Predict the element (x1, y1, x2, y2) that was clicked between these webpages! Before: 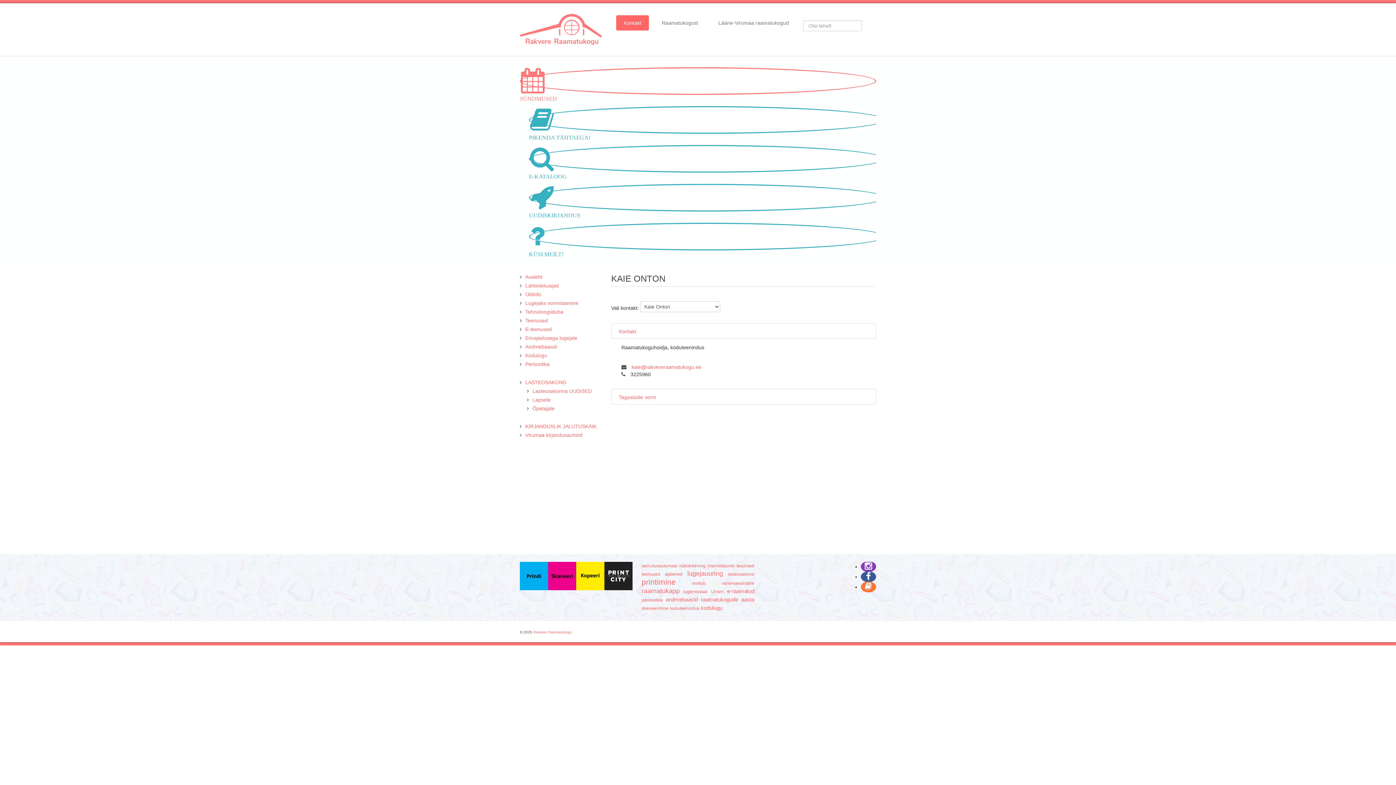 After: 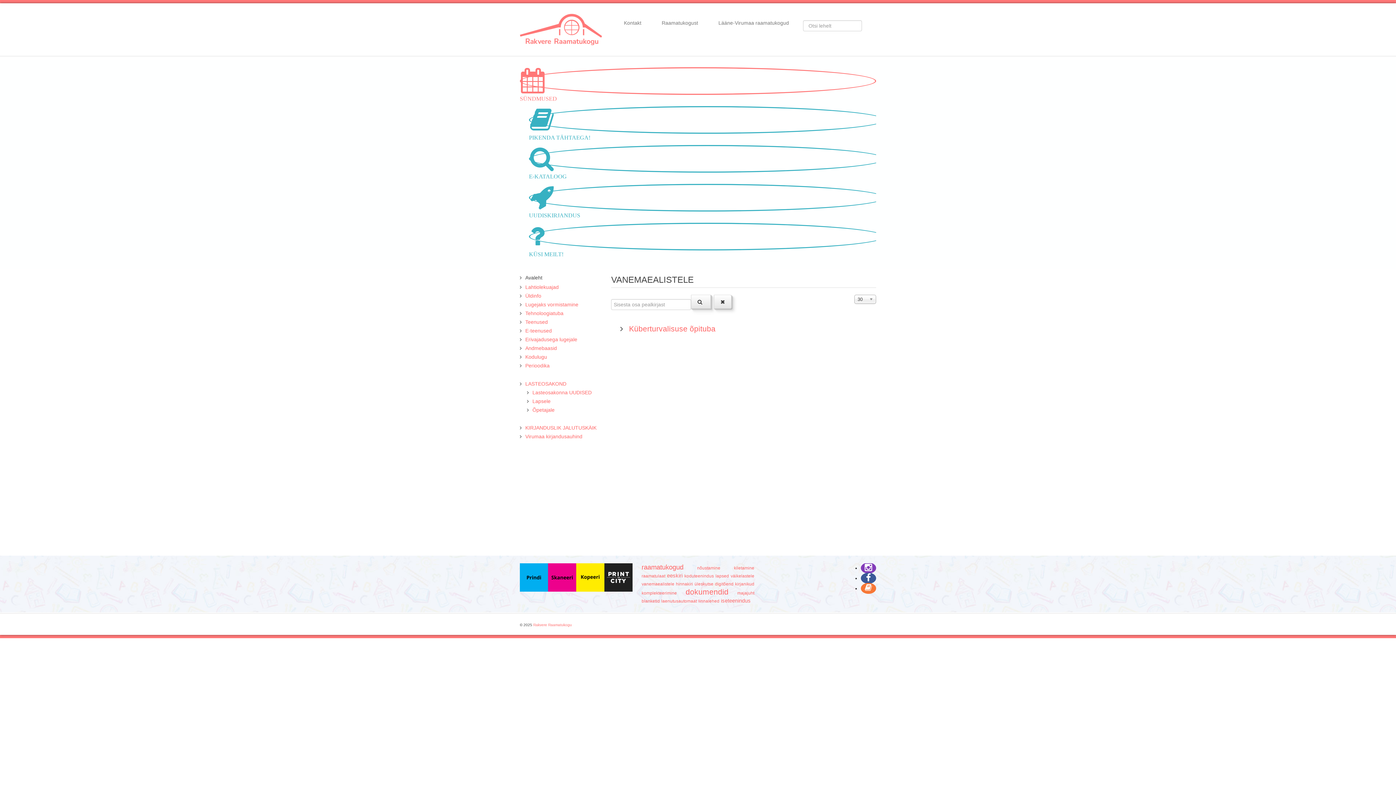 Action: label: vanemaealistele bbox: (721, 581, 754, 586)